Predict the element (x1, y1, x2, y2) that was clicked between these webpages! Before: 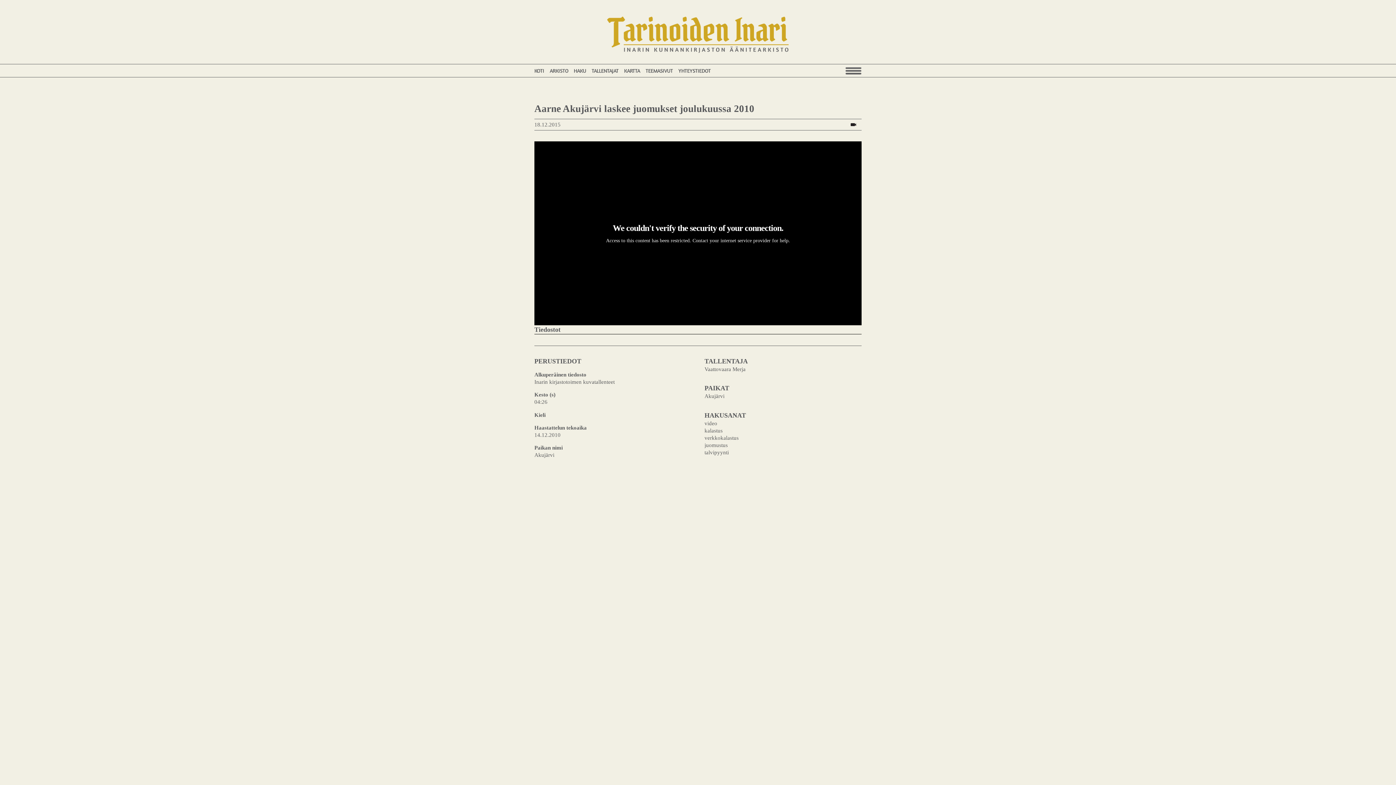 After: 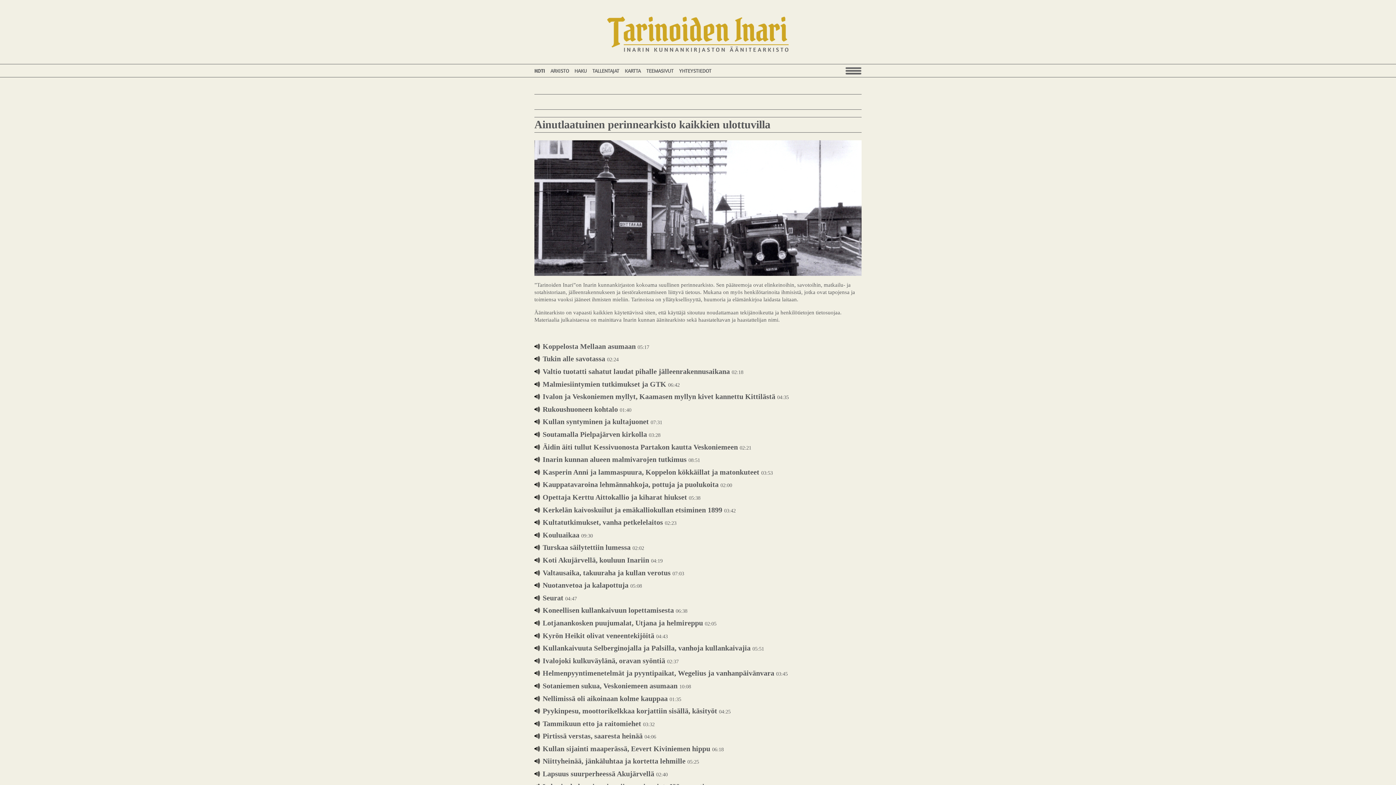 Action: label: KOTI bbox: (534, 67, 544, 73)